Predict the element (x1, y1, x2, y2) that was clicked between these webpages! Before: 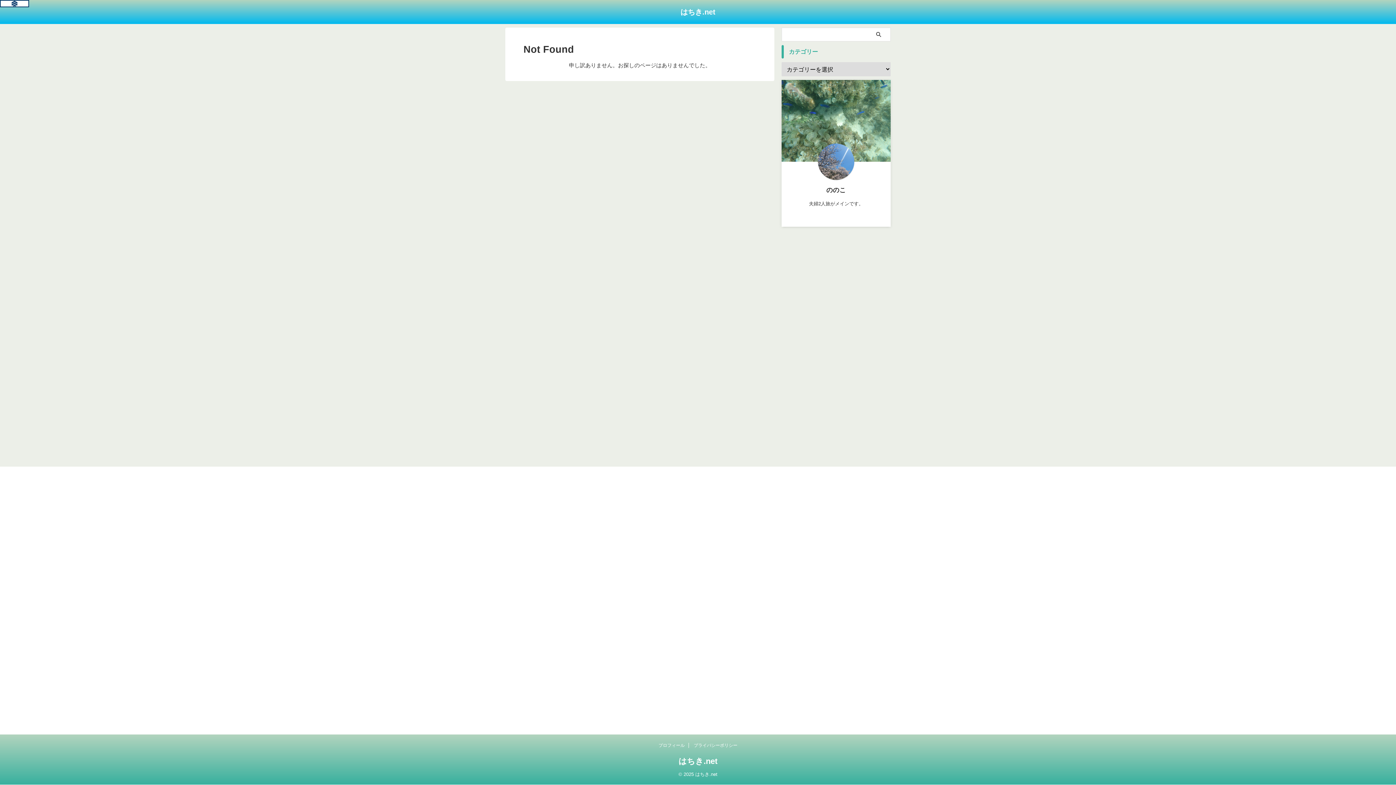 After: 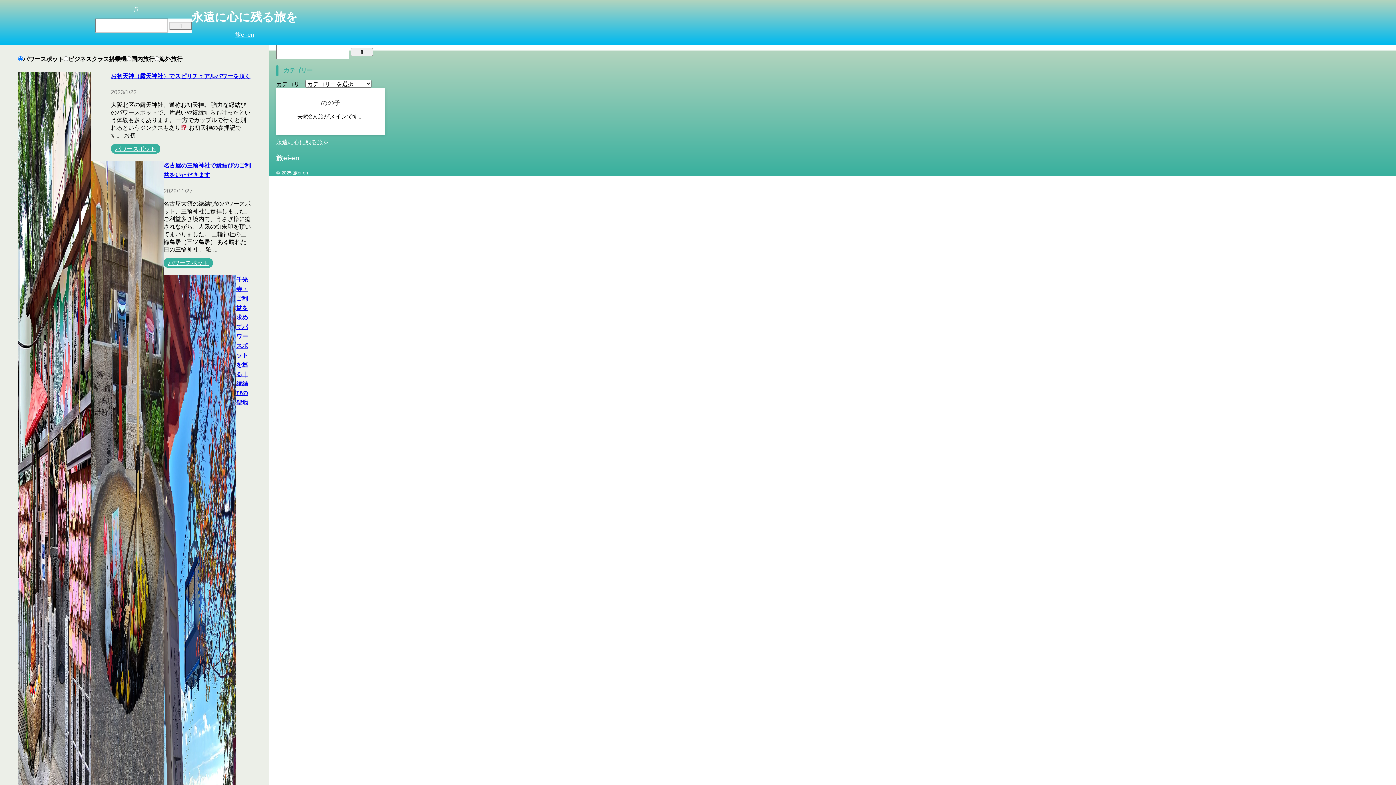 Action: bbox: (678, 757, 717, 766) label: はちき.net